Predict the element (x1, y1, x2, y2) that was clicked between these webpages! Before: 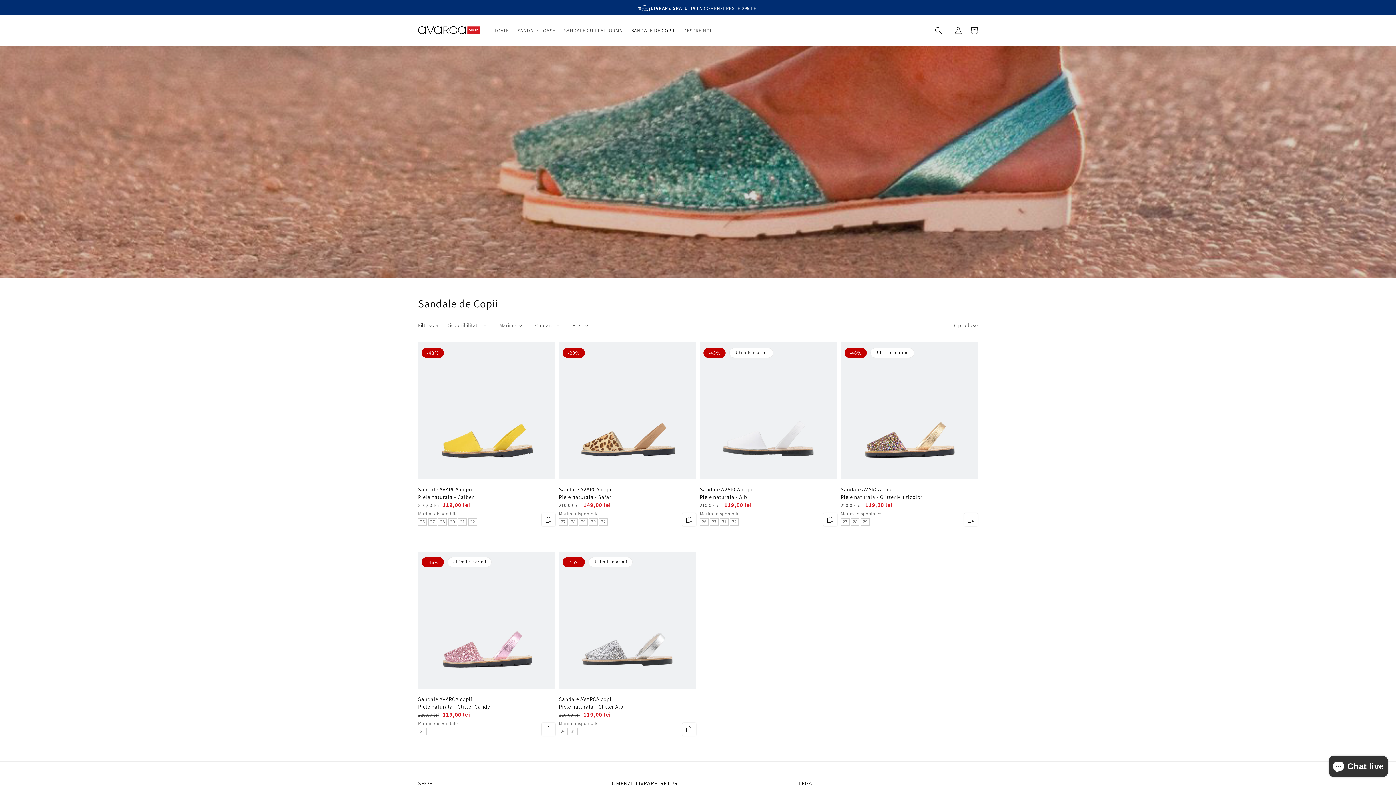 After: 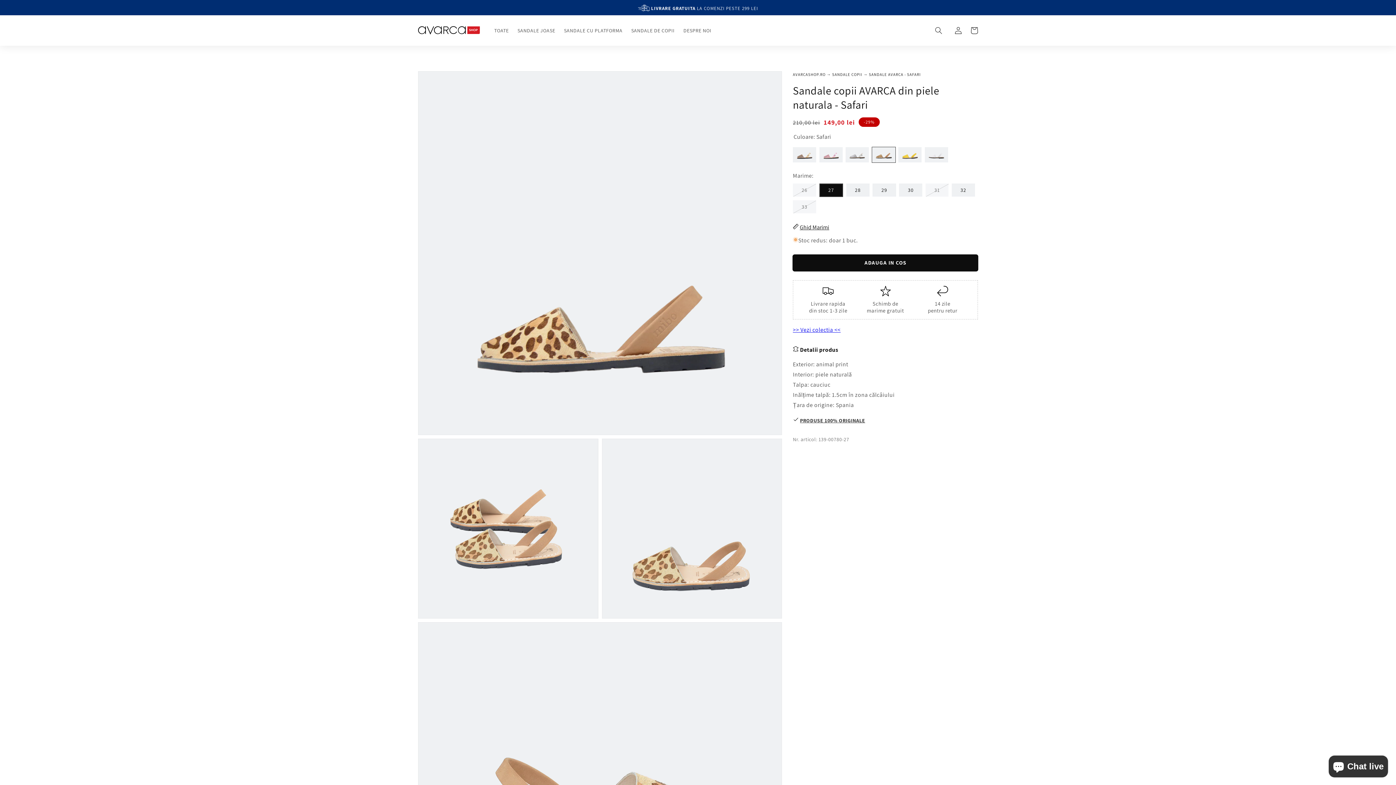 Action: bbox: (682, 513, 696, 526) label: Vezi produsul Sandale copii AVARCA din piele naturala - Safari